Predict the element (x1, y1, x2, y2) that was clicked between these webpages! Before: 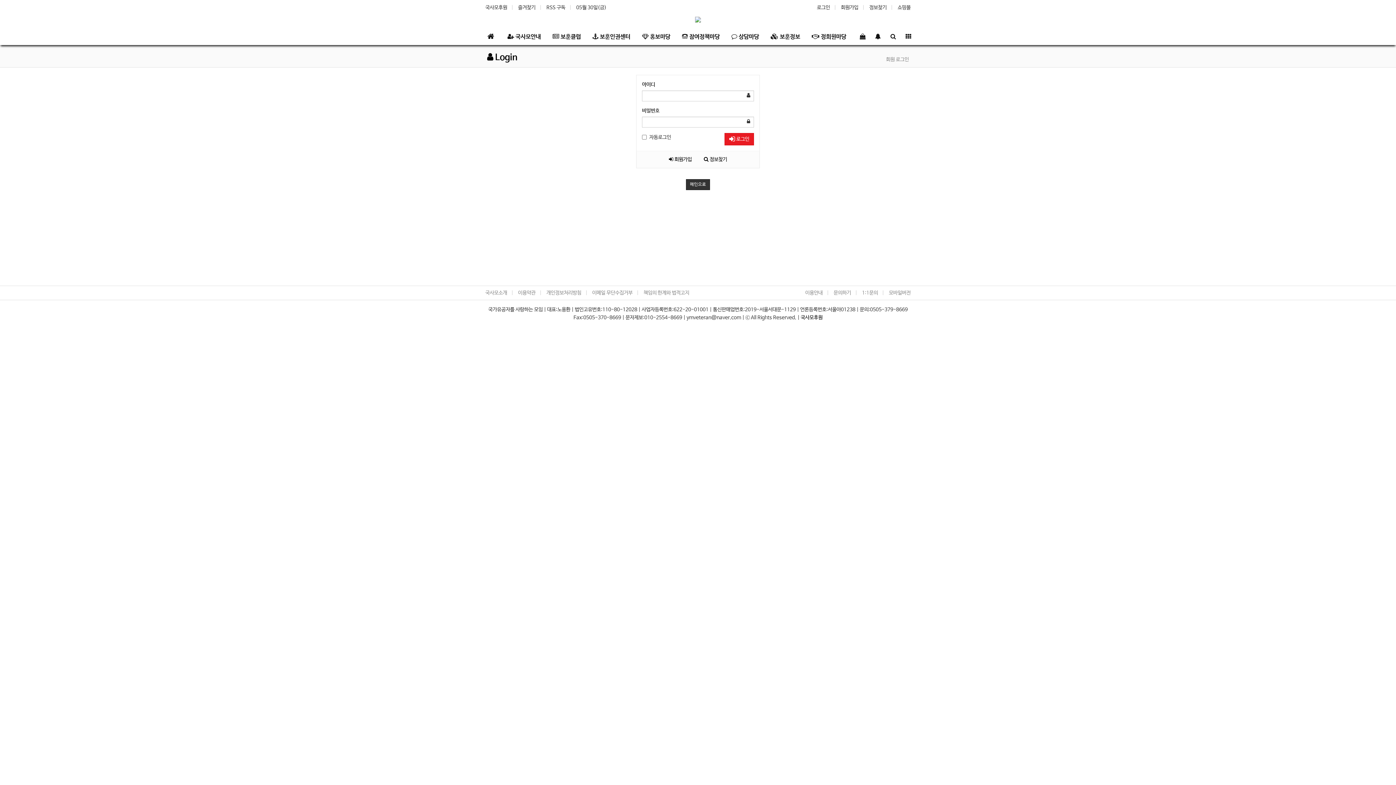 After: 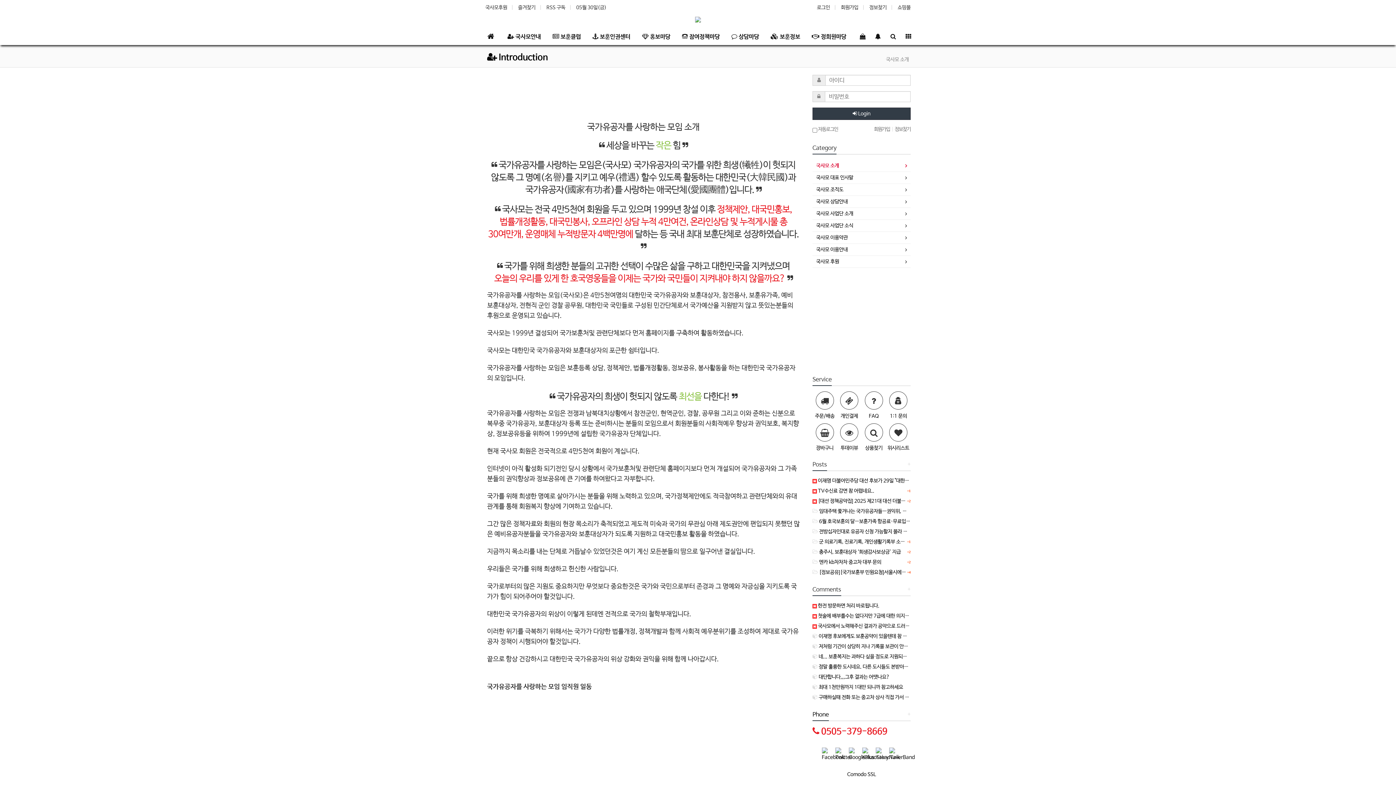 Action: label:  국사모안내 bbox: (501, 28, 546, 45)